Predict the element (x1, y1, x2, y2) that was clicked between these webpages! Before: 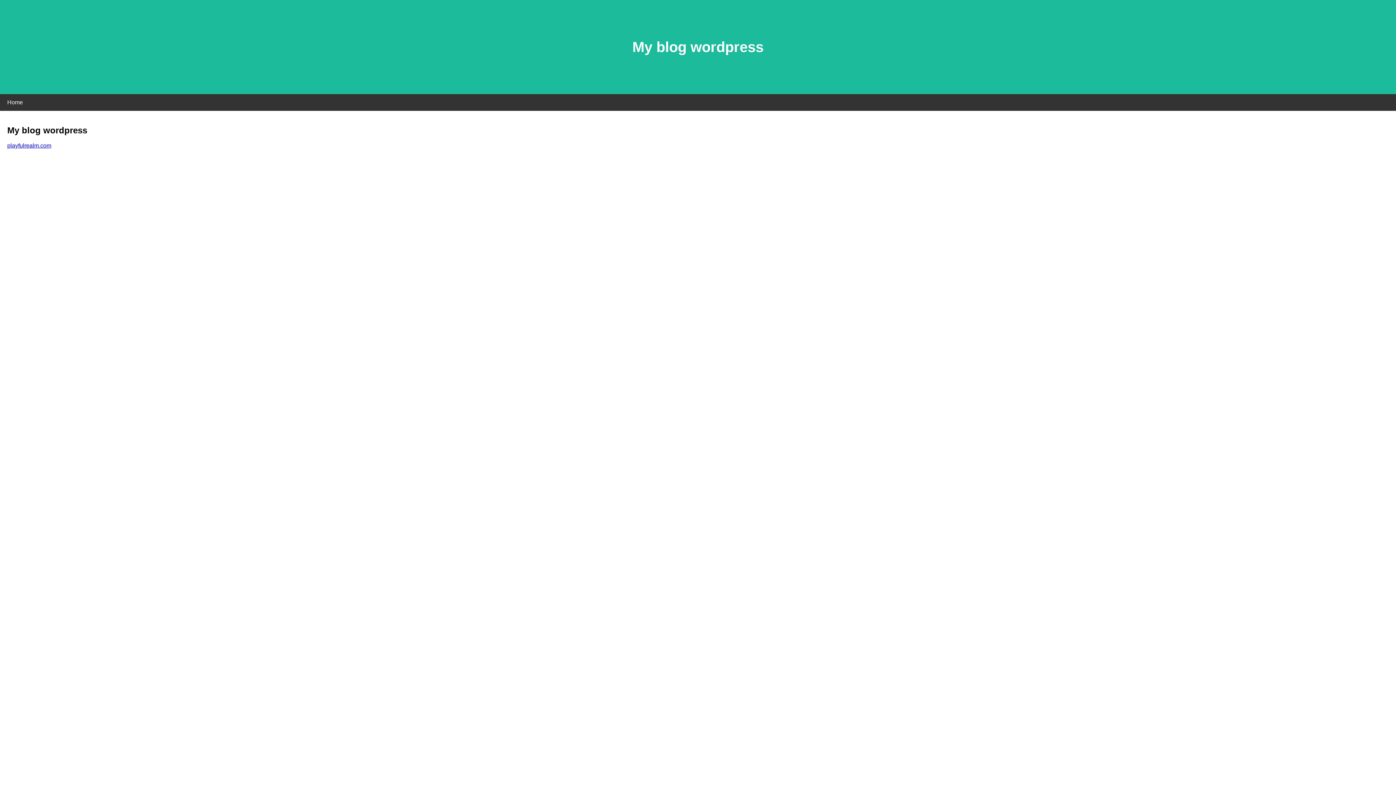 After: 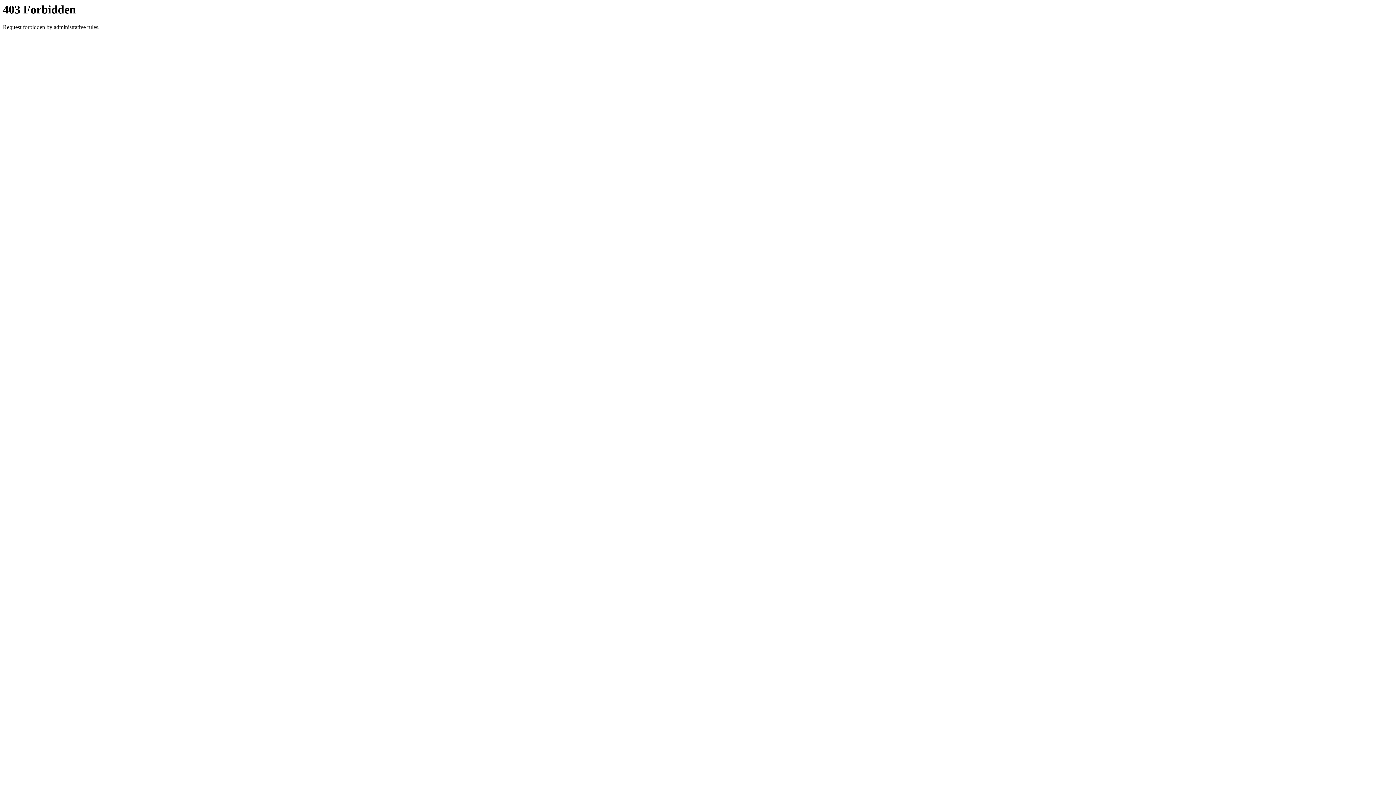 Action: bbox: (7, 142, 51, 148) label: playfulrealm.com